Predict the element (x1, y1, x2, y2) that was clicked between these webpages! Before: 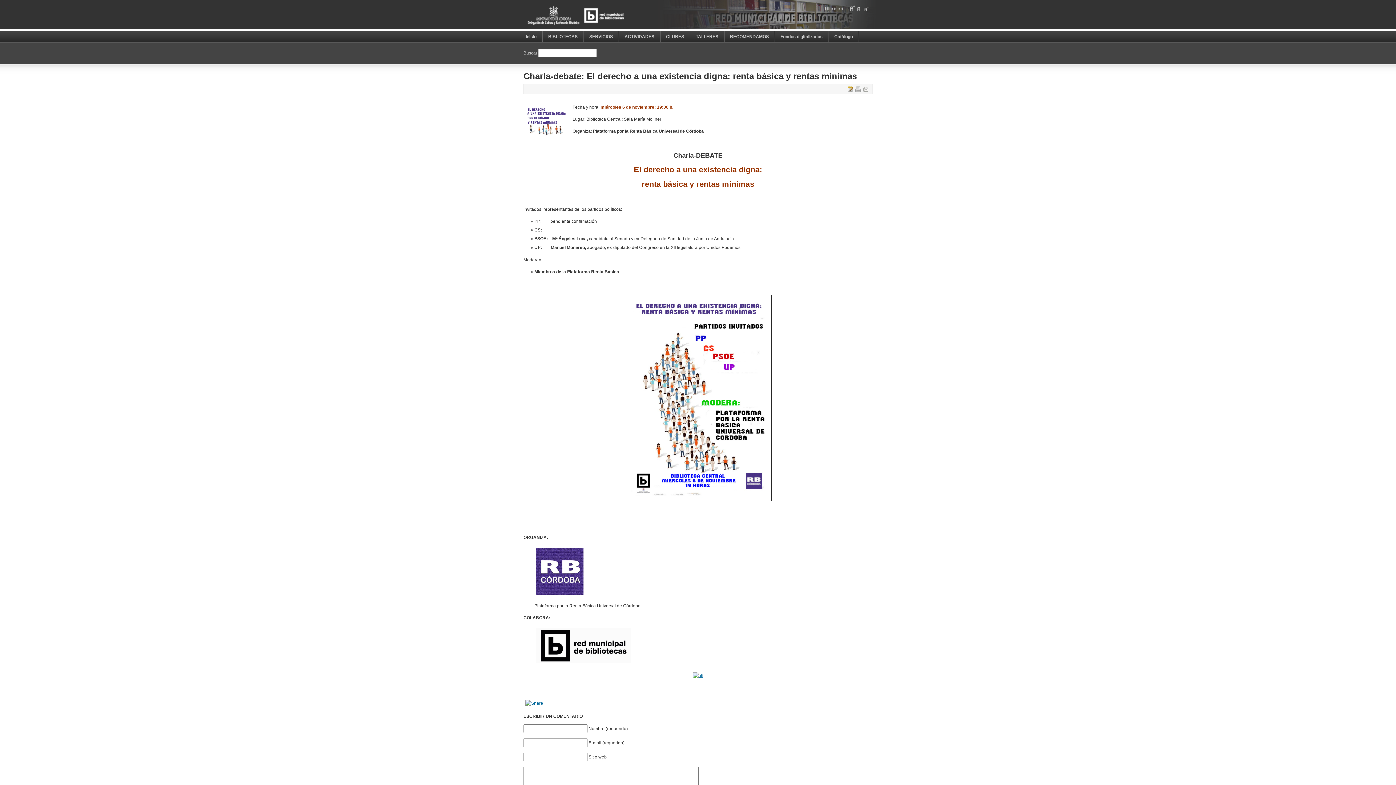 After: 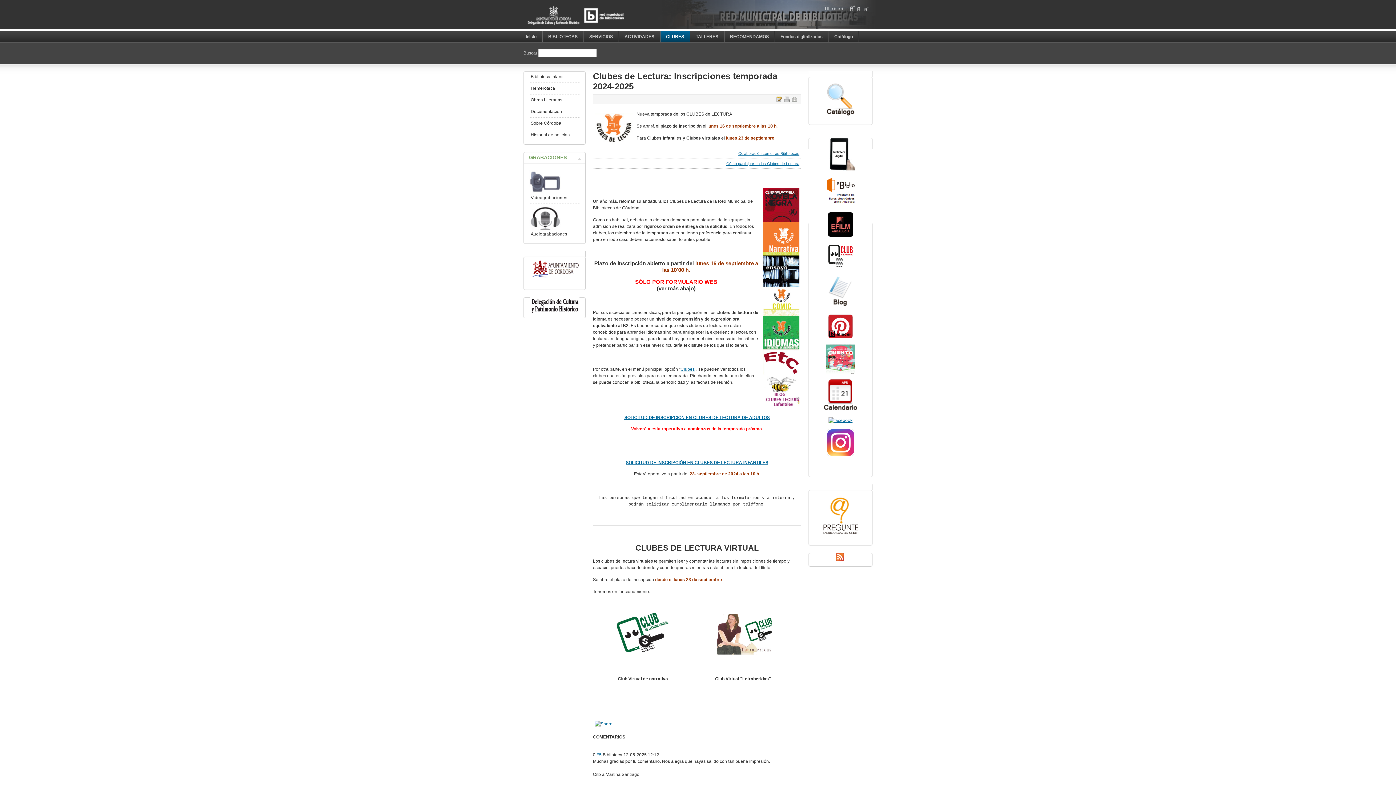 Action: label: CLUBES bbox: (660, 31, 690, 42)